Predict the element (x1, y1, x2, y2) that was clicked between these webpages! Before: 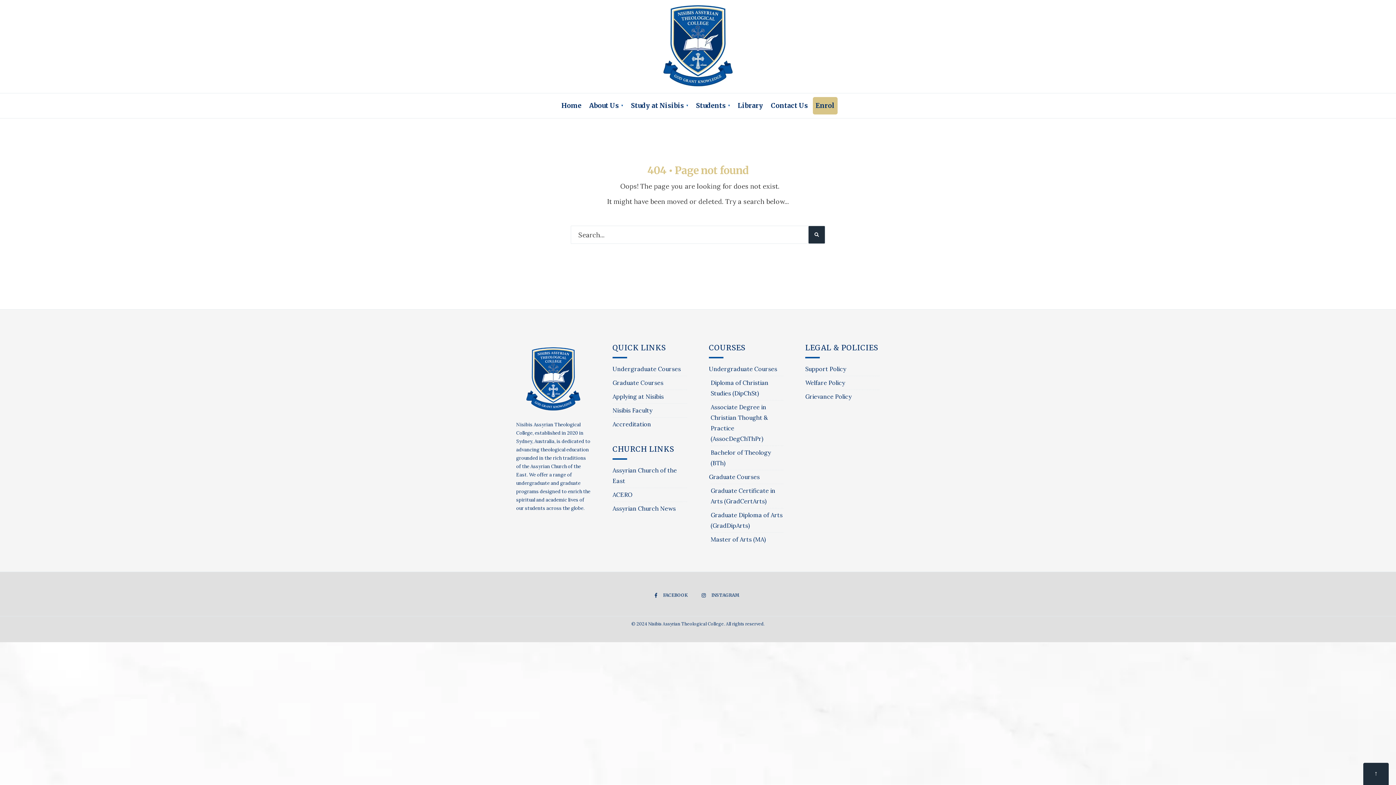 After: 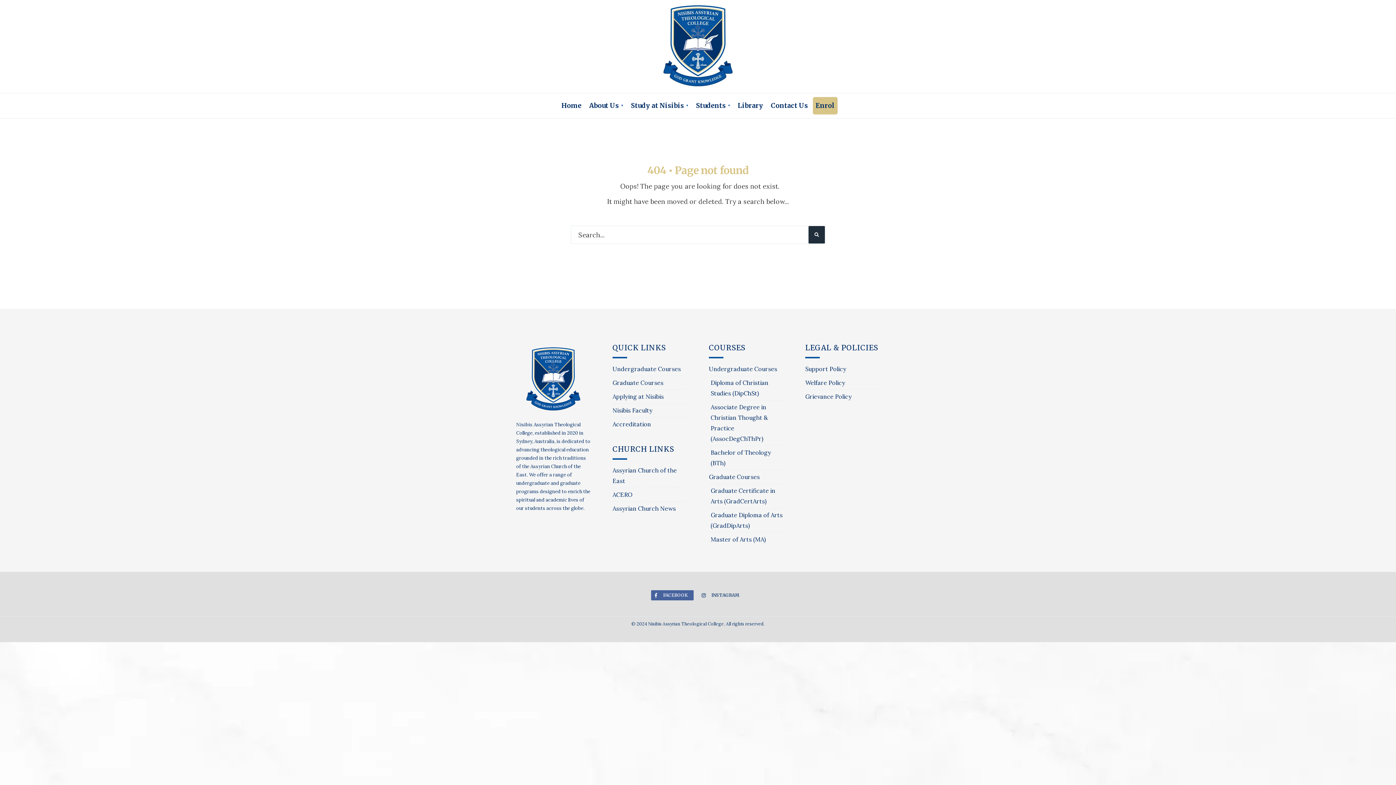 Action: bbox: (651, 590, 693, 600) label: FACEBOOK